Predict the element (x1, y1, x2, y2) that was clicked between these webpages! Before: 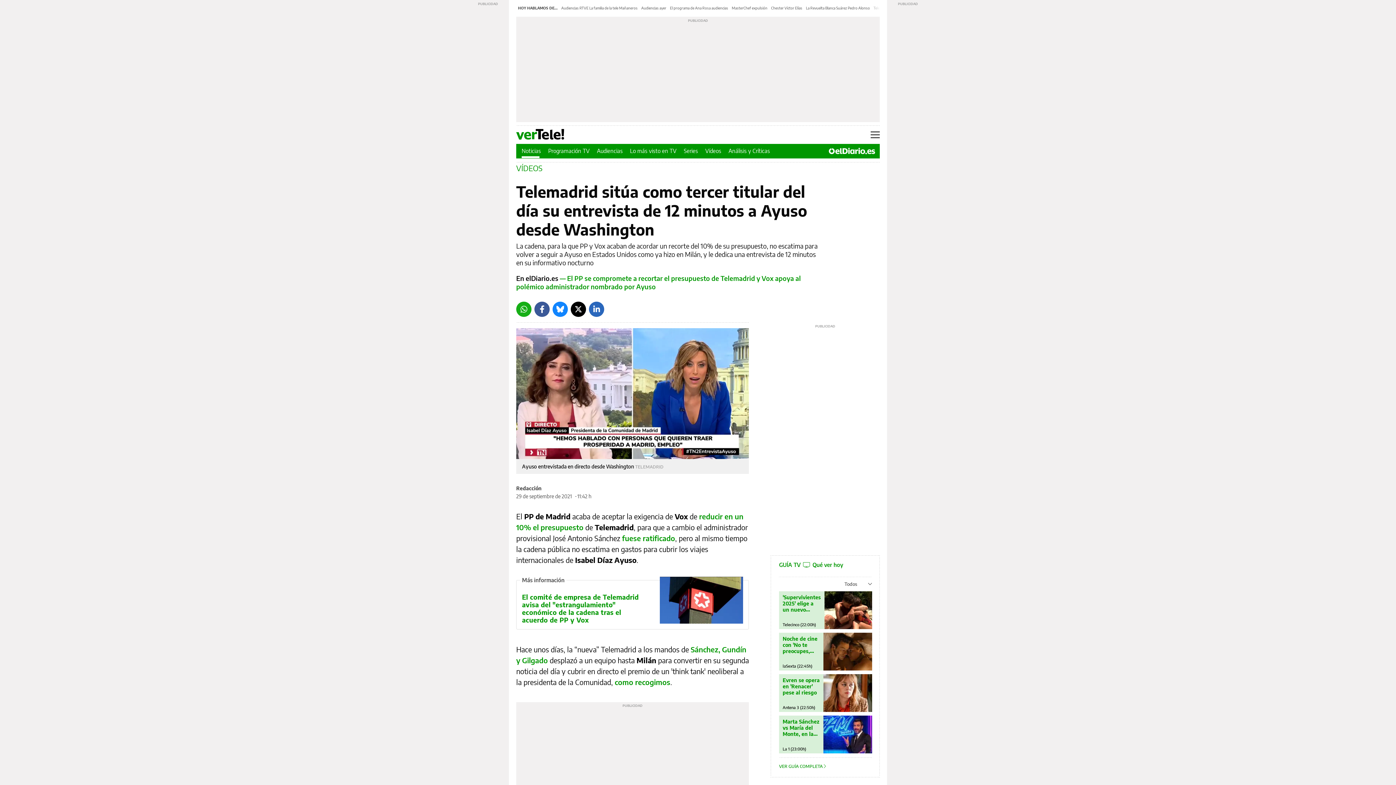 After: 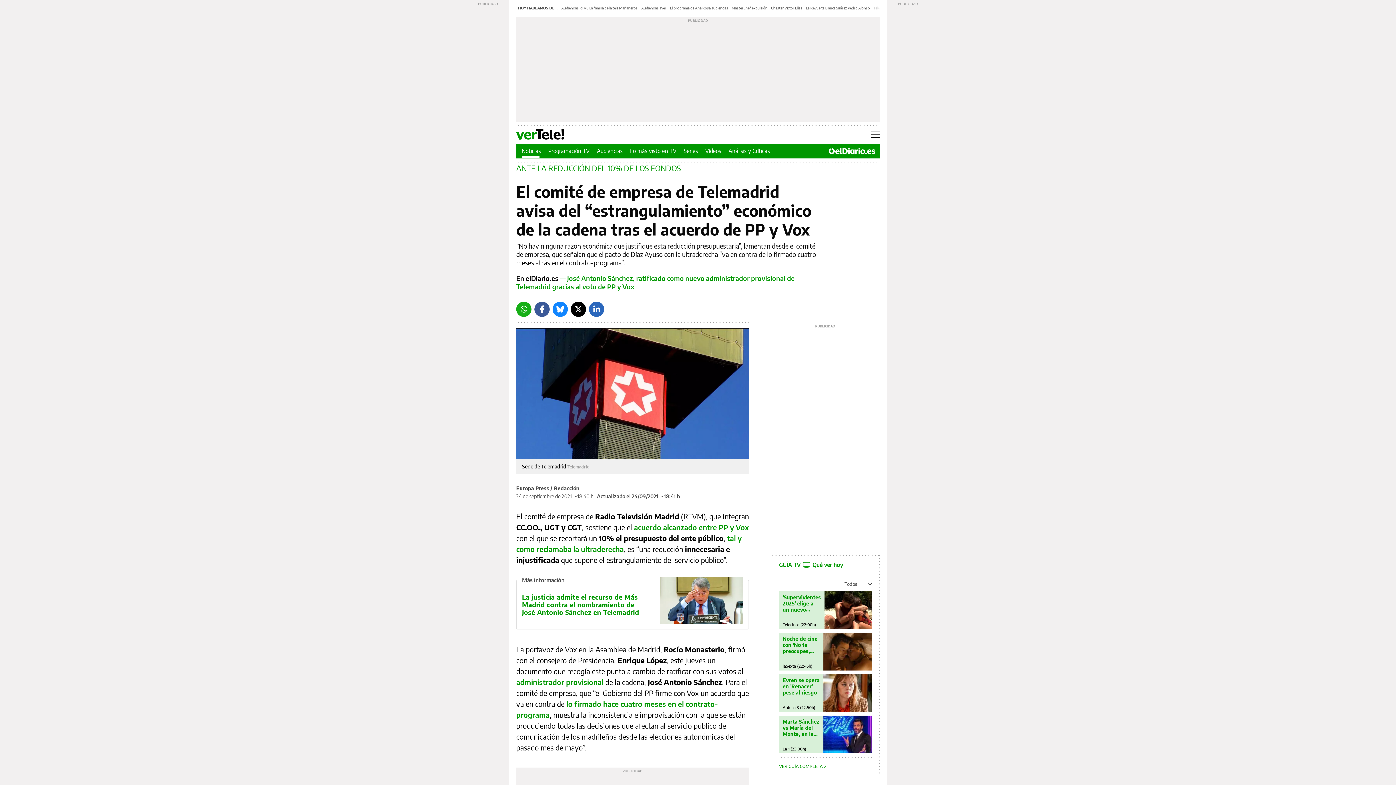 Action: bbox: (516, 580, 748, 629) label: El comité de empresa de Telemadrid avisa del "estrangulamiento" económico de la cadena tras el acuerdo de PP y Vox